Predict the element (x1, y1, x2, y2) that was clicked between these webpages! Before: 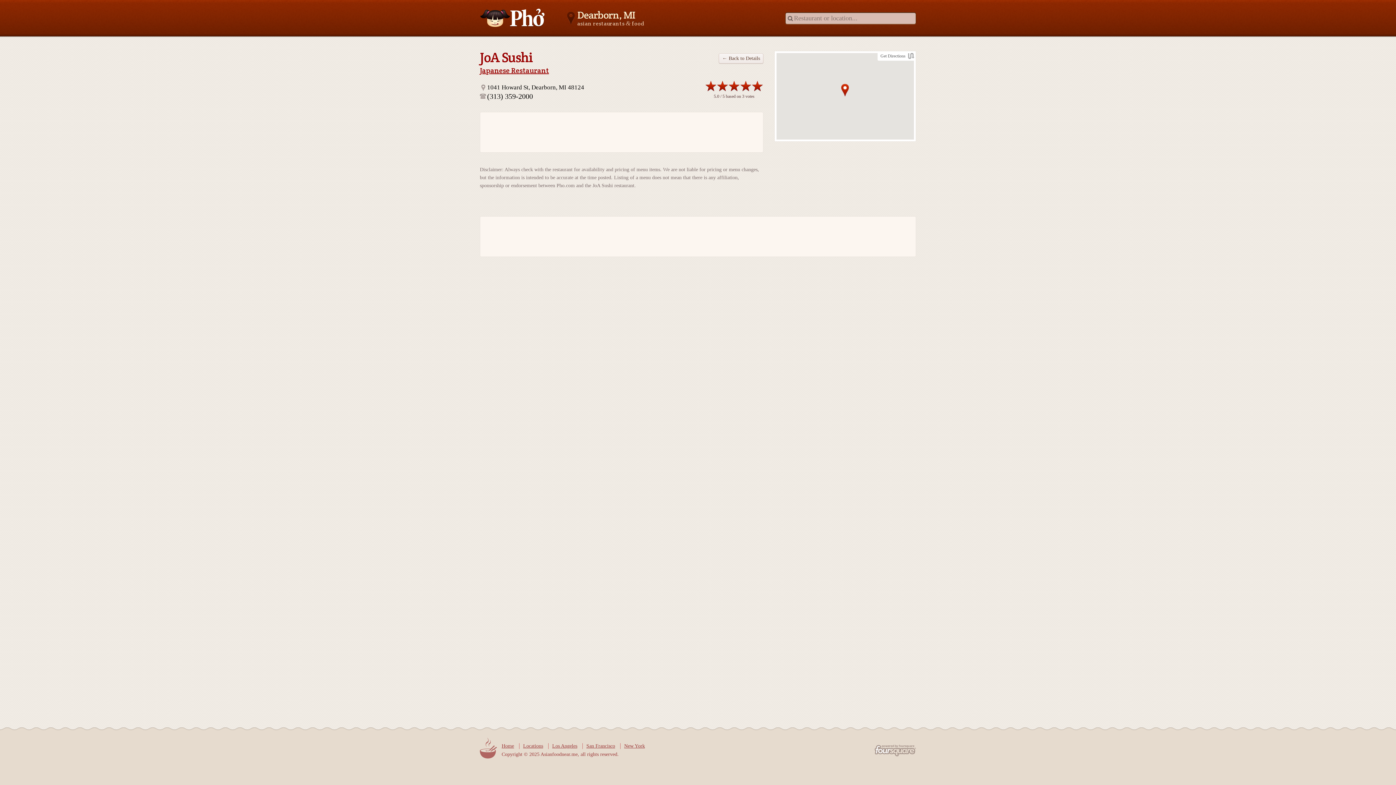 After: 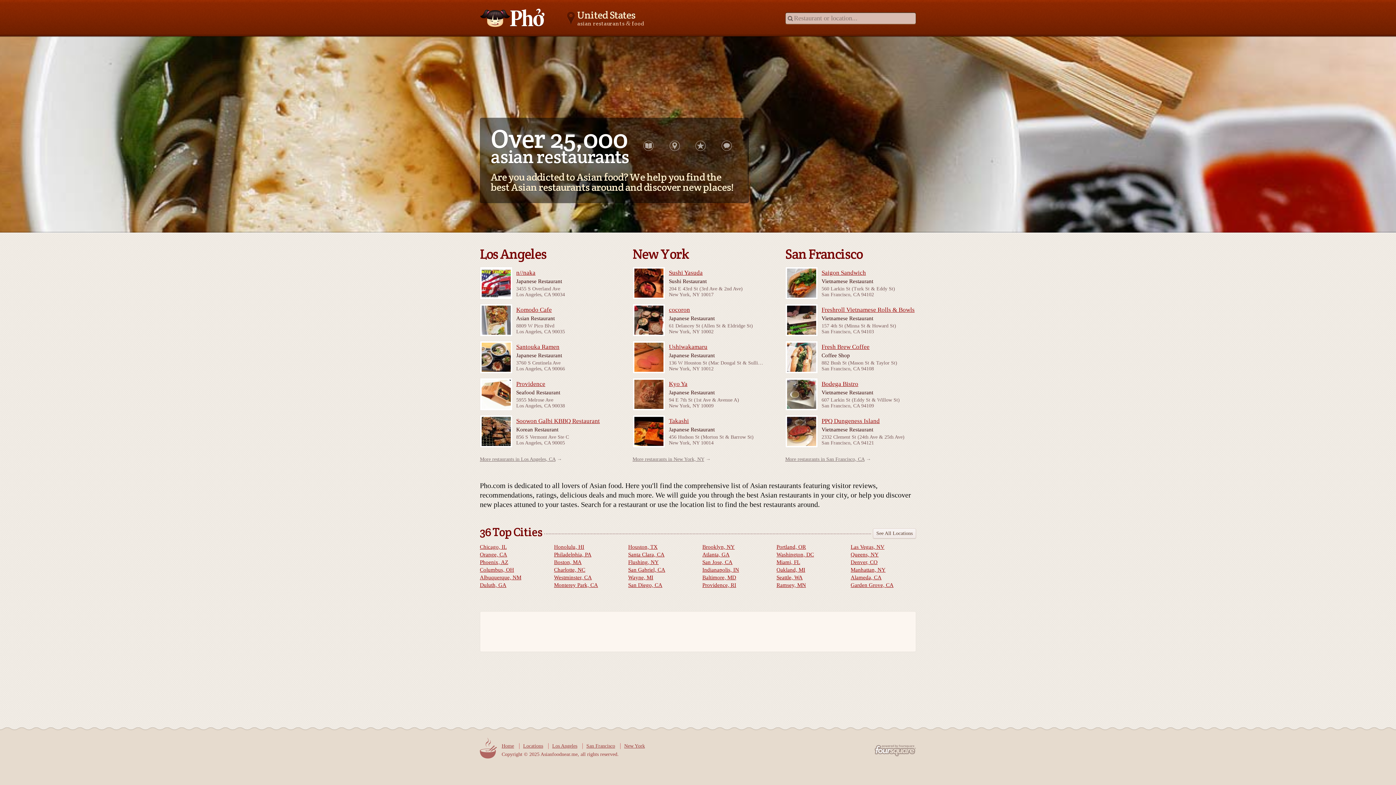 Action: label: Asianfoodnear.me bbox: (480, 8, 545, 26)